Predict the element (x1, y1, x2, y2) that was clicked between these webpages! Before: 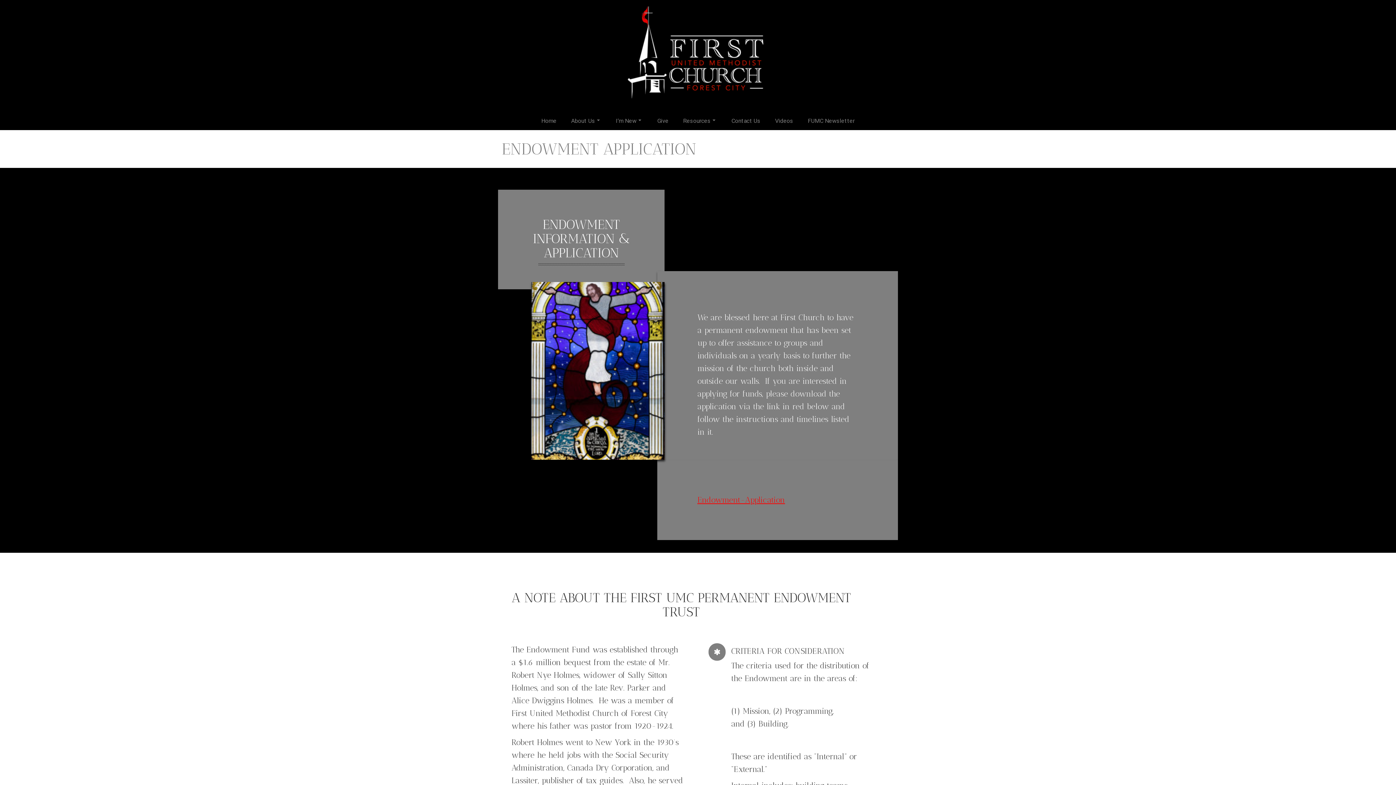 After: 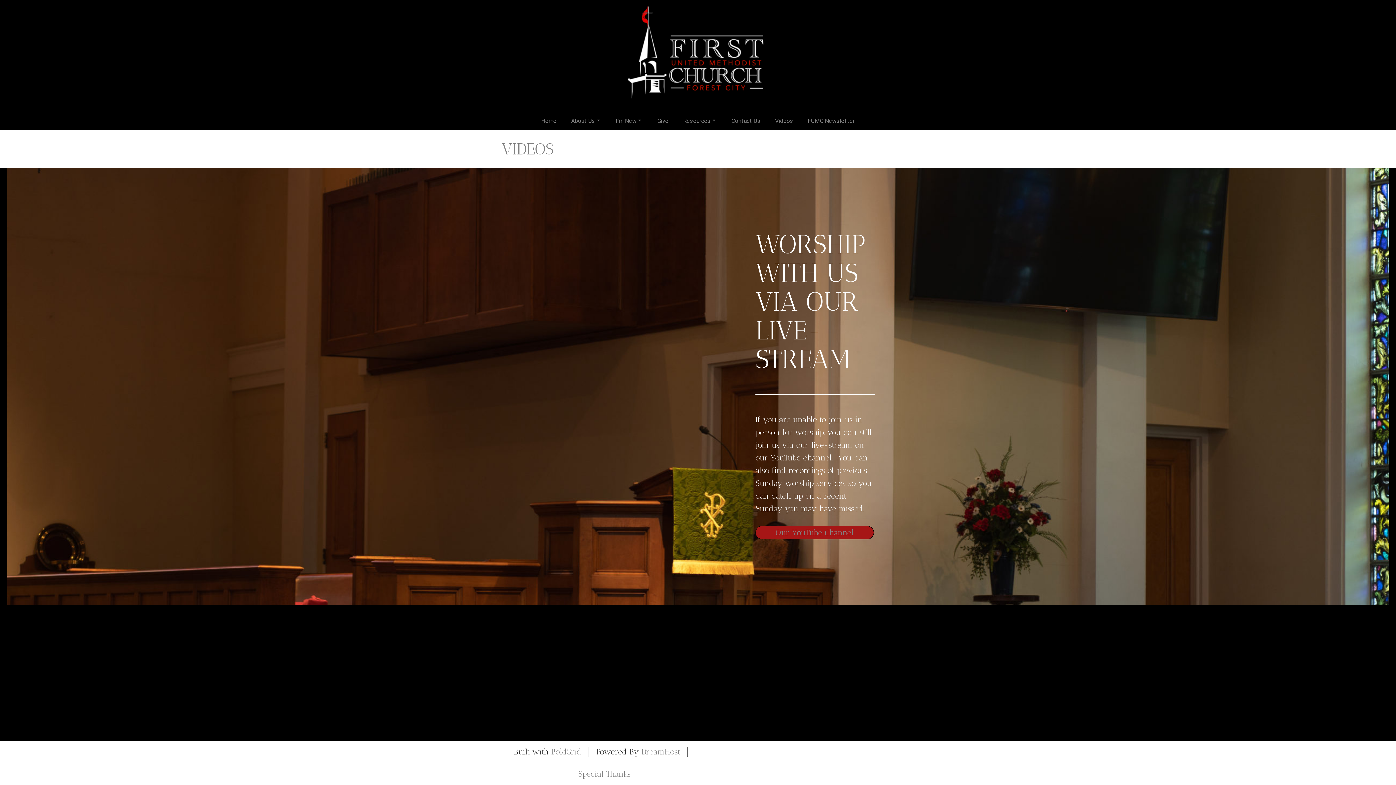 Action: label: Videos bbox: (768, 112, 800, 130)